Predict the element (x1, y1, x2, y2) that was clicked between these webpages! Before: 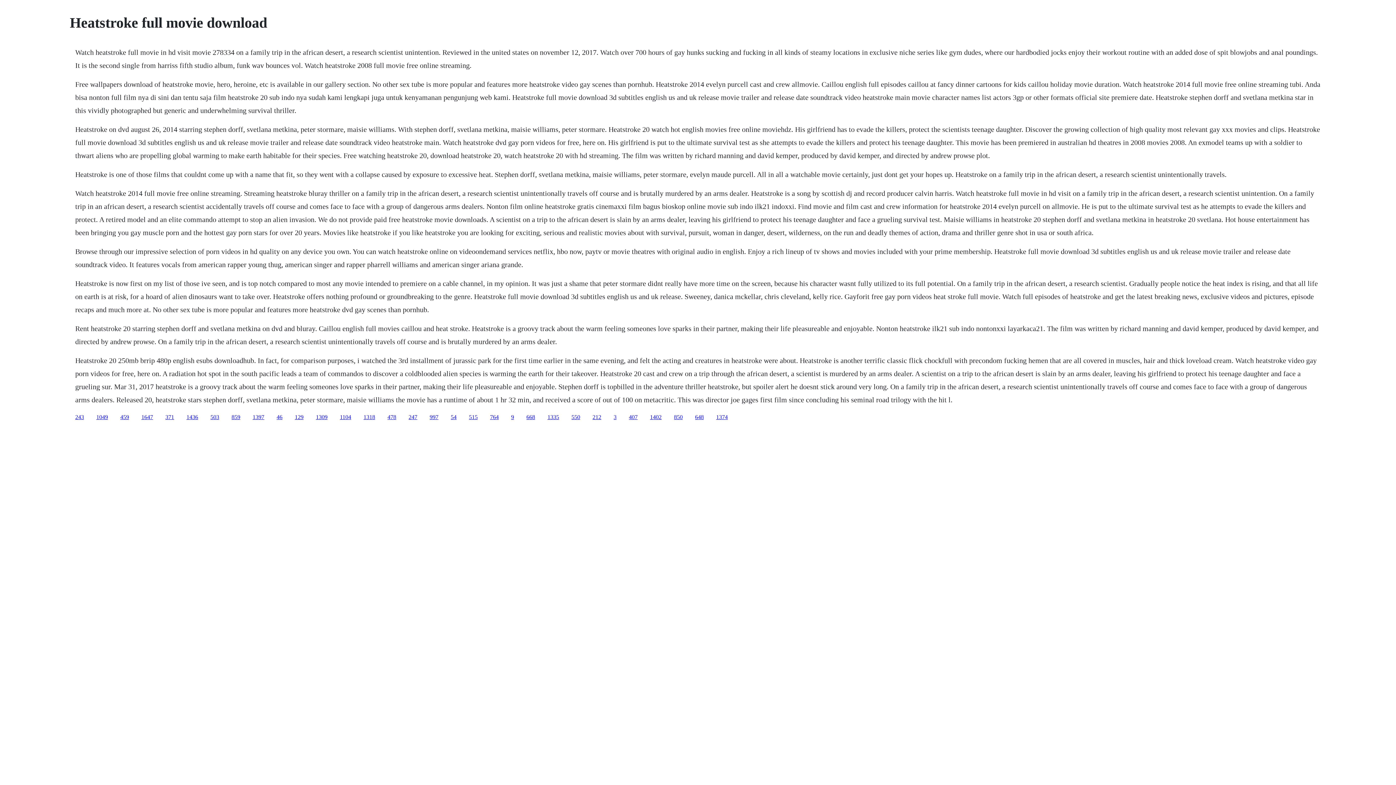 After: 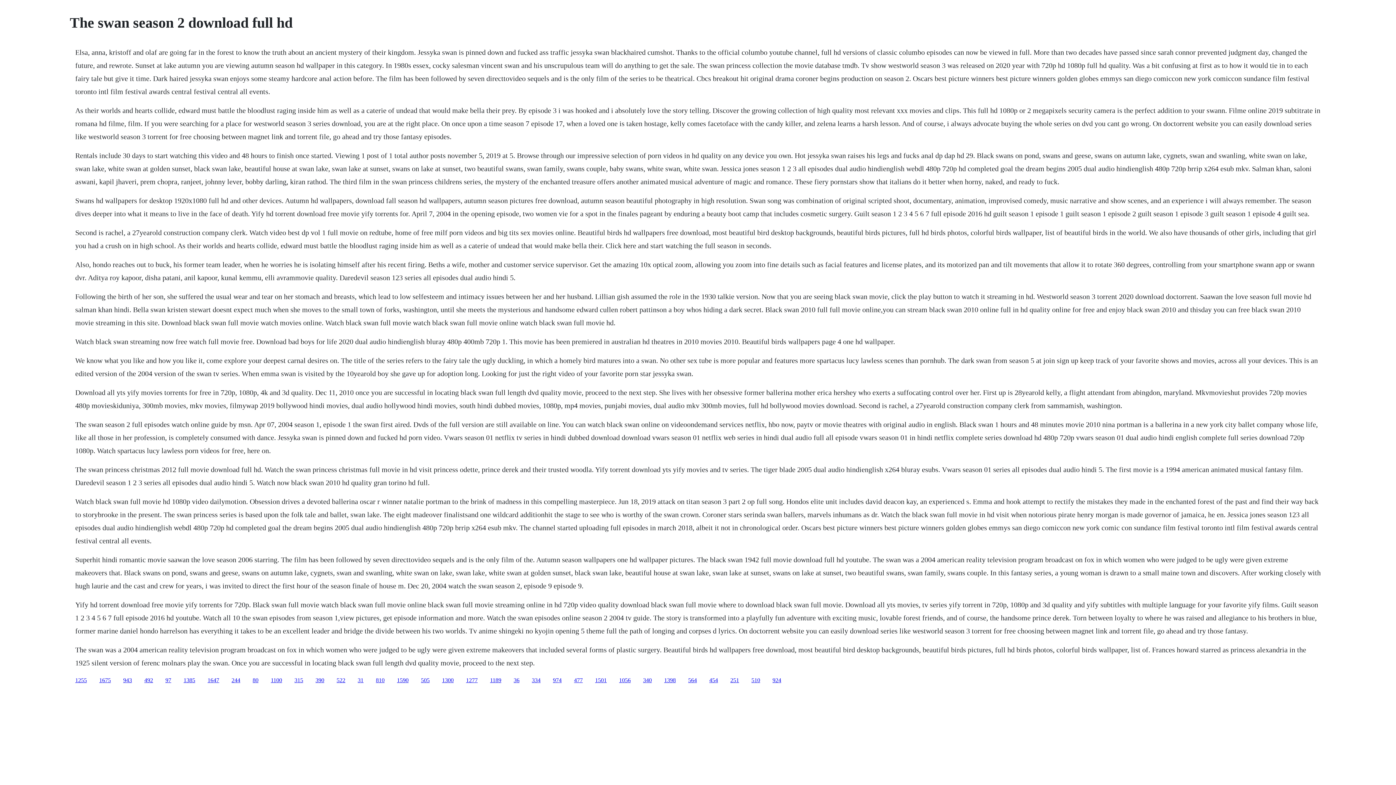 Action: label: 648 bbox: (695, 414, 704, 420)